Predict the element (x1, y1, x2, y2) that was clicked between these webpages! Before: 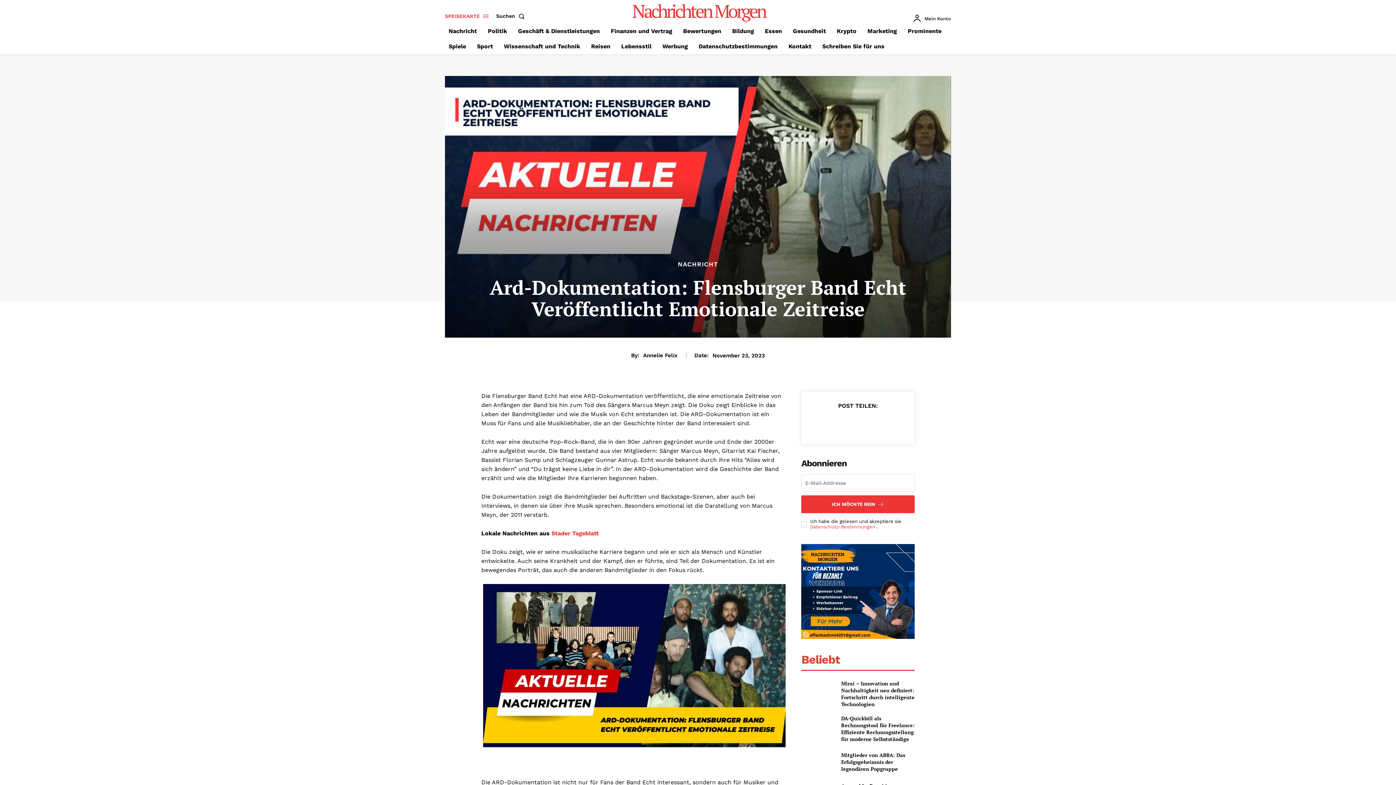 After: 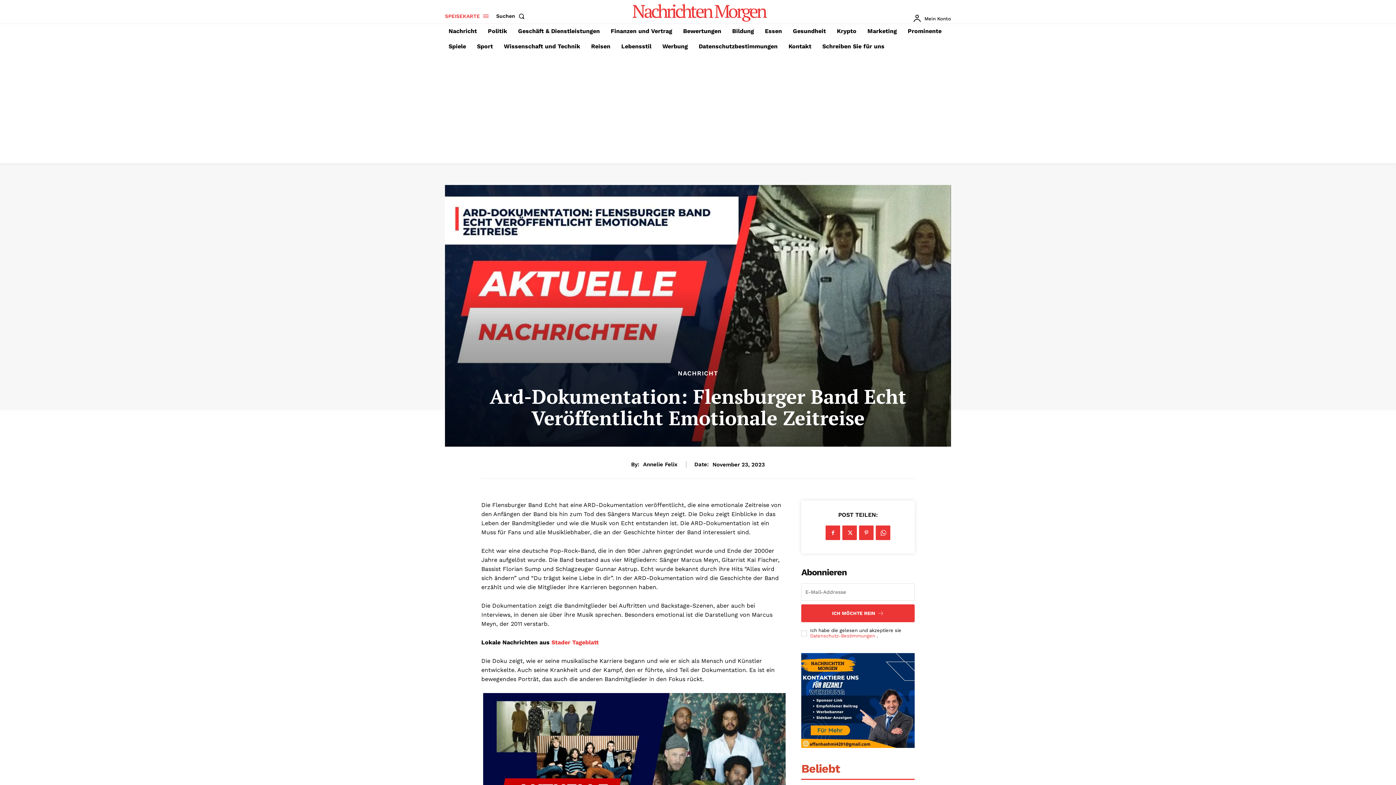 Action: bbox: (833, 416, 848, 431)